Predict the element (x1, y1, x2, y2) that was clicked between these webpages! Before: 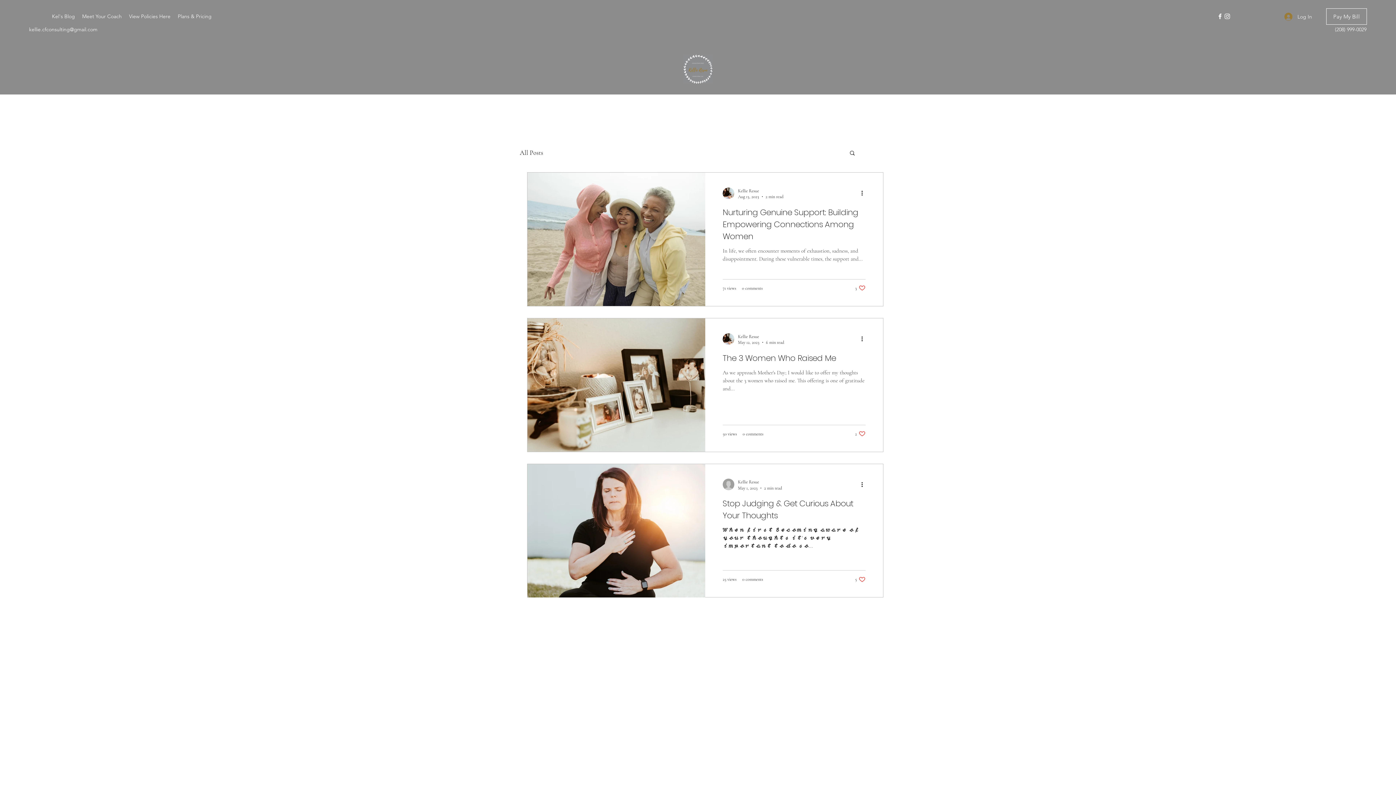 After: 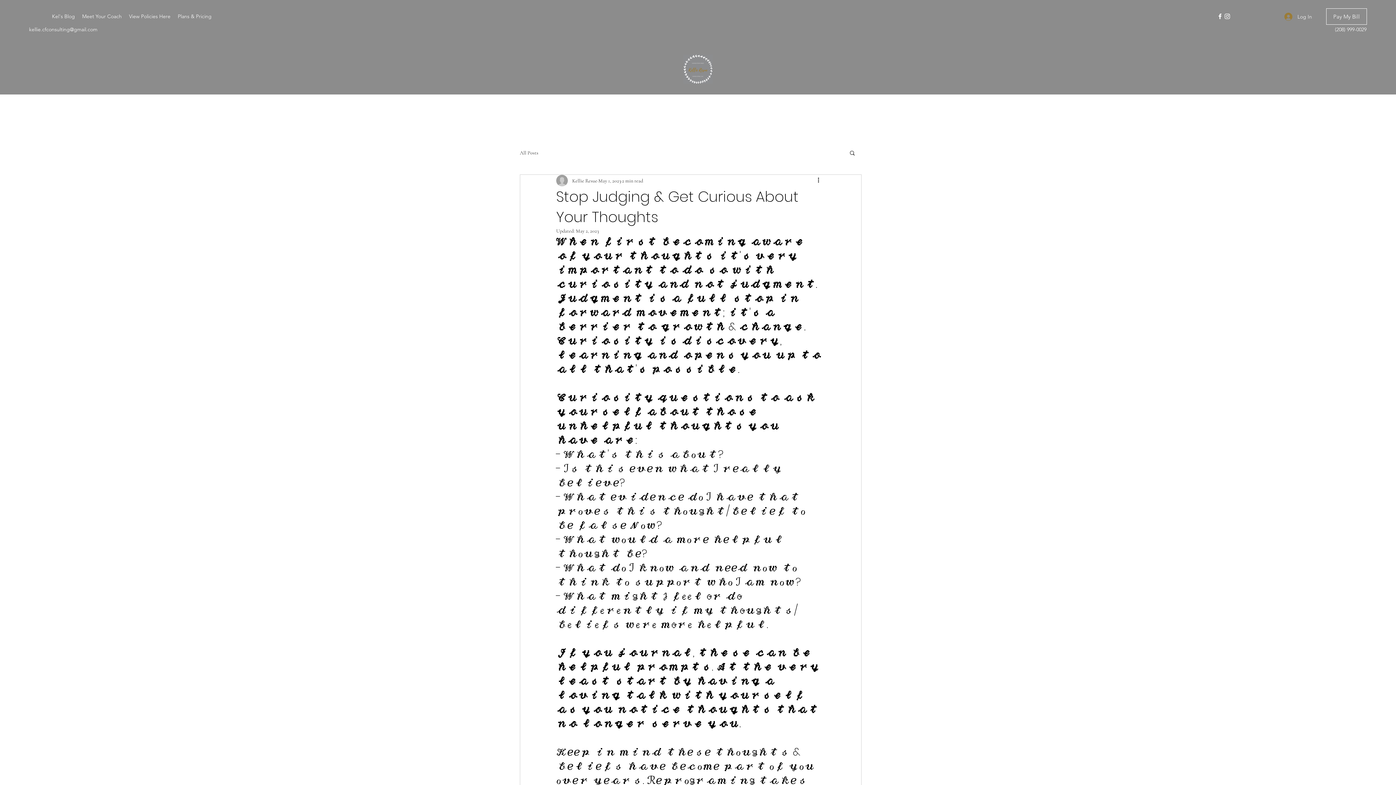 Action: bbox: (722, 497, 865, 526) label: Stop Judging & Get Curious About Your Thoughts